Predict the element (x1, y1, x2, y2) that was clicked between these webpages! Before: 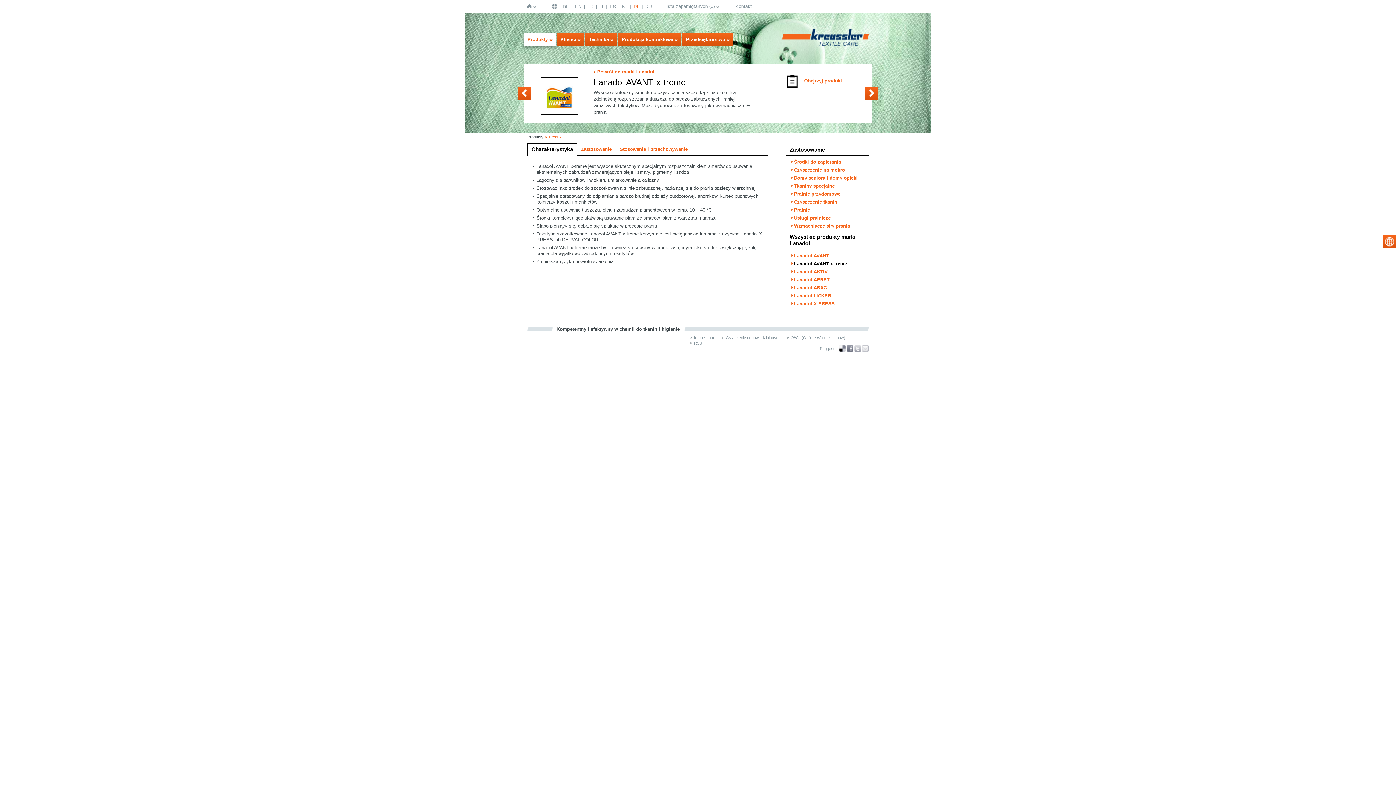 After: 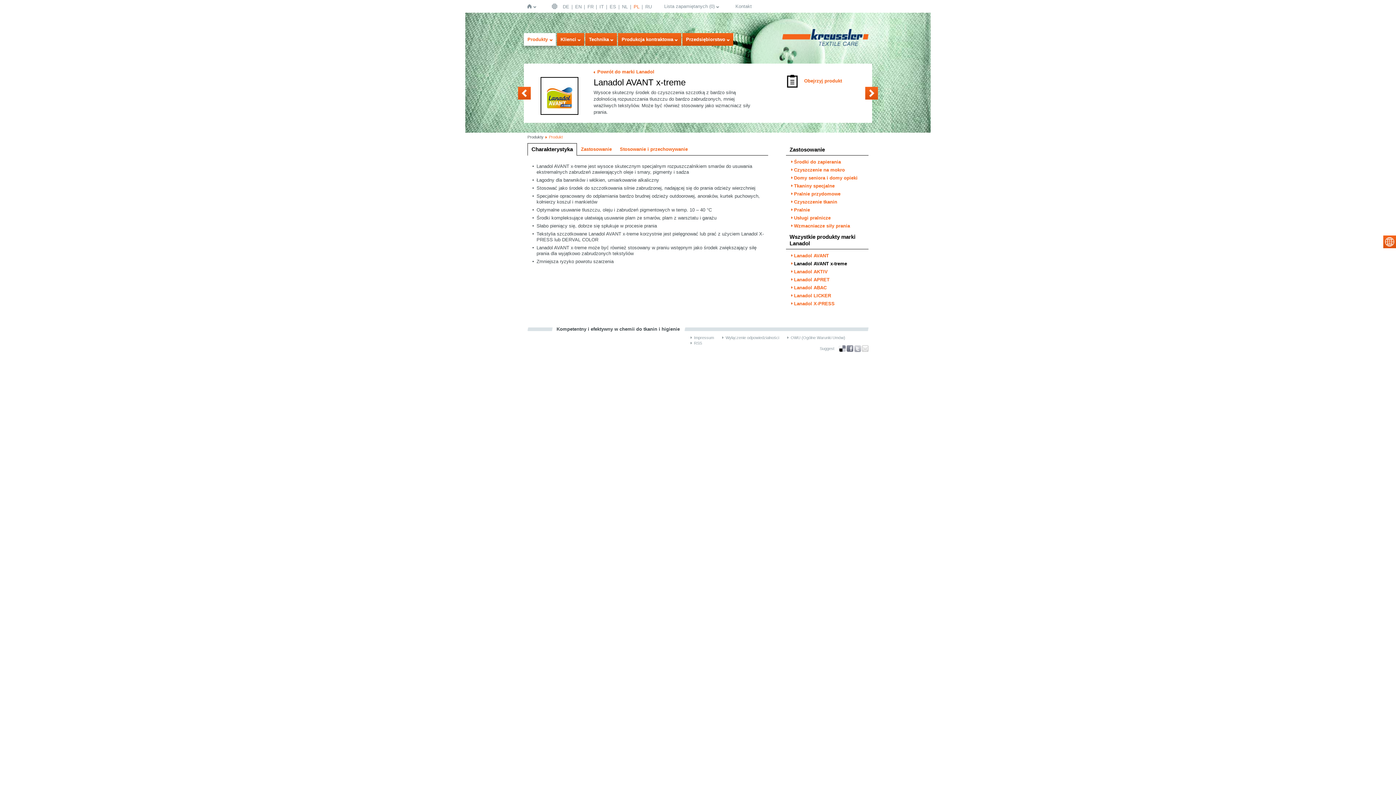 Action: label: Recommend bbox: (862, 345, 868, 352)